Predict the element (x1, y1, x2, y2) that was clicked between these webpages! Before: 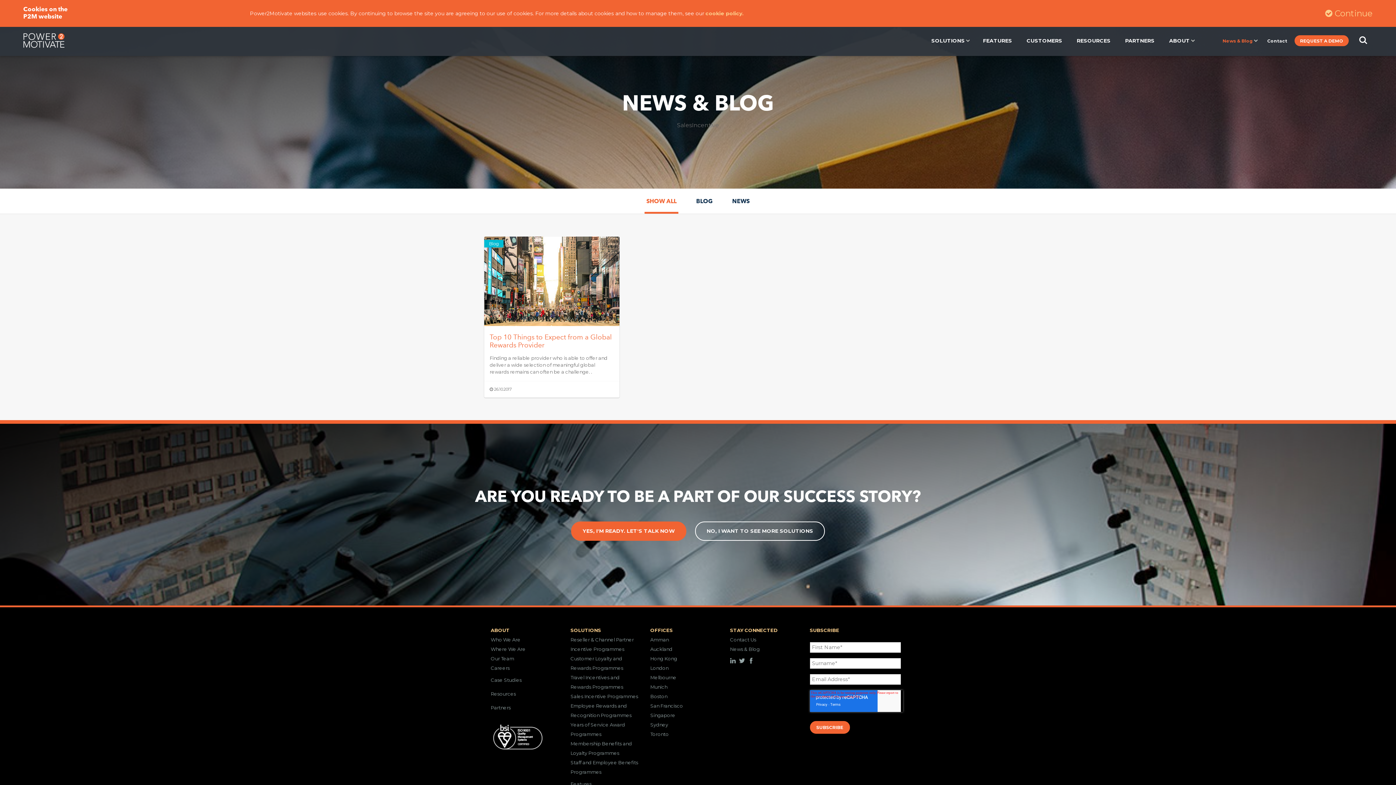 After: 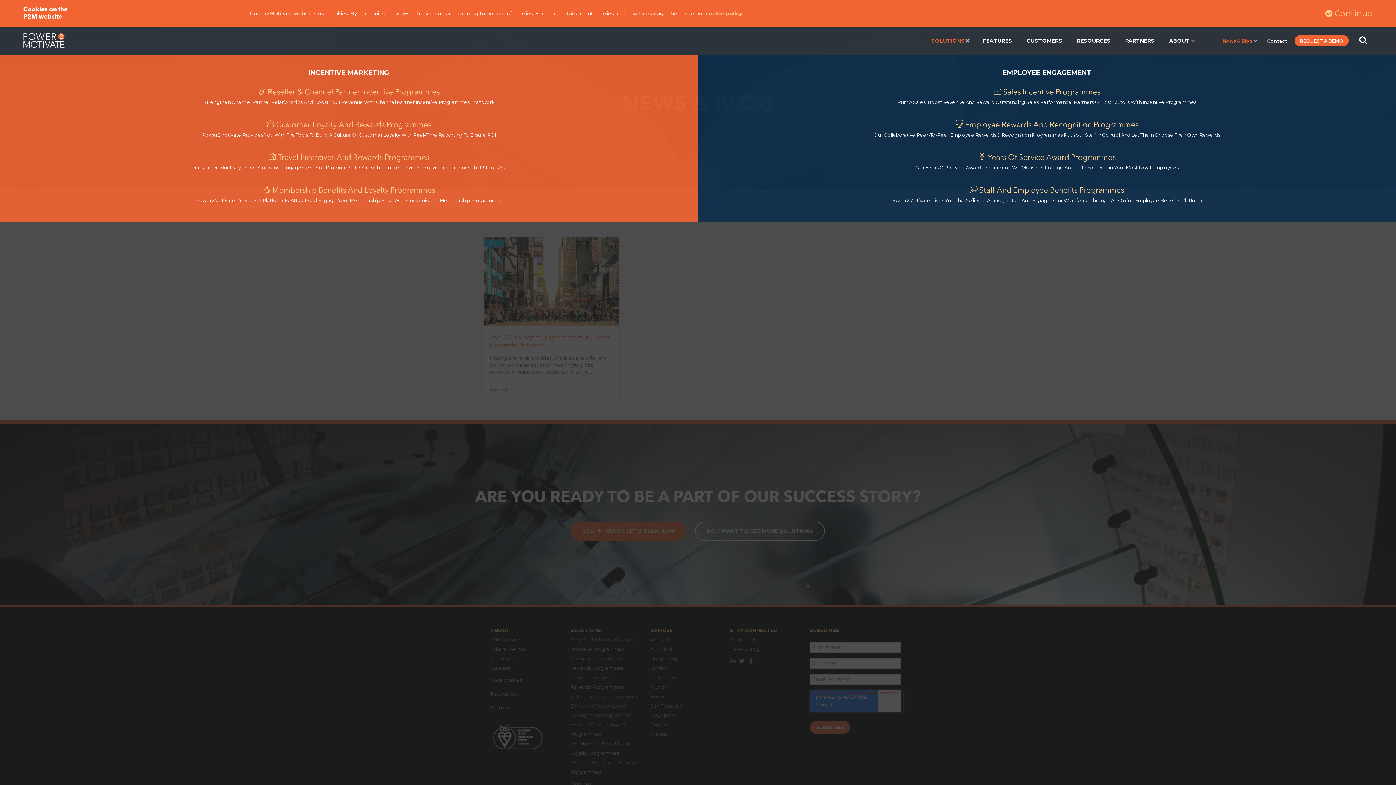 Action: bbox: (924, 26, 976, 54) label: SOLUTIONS